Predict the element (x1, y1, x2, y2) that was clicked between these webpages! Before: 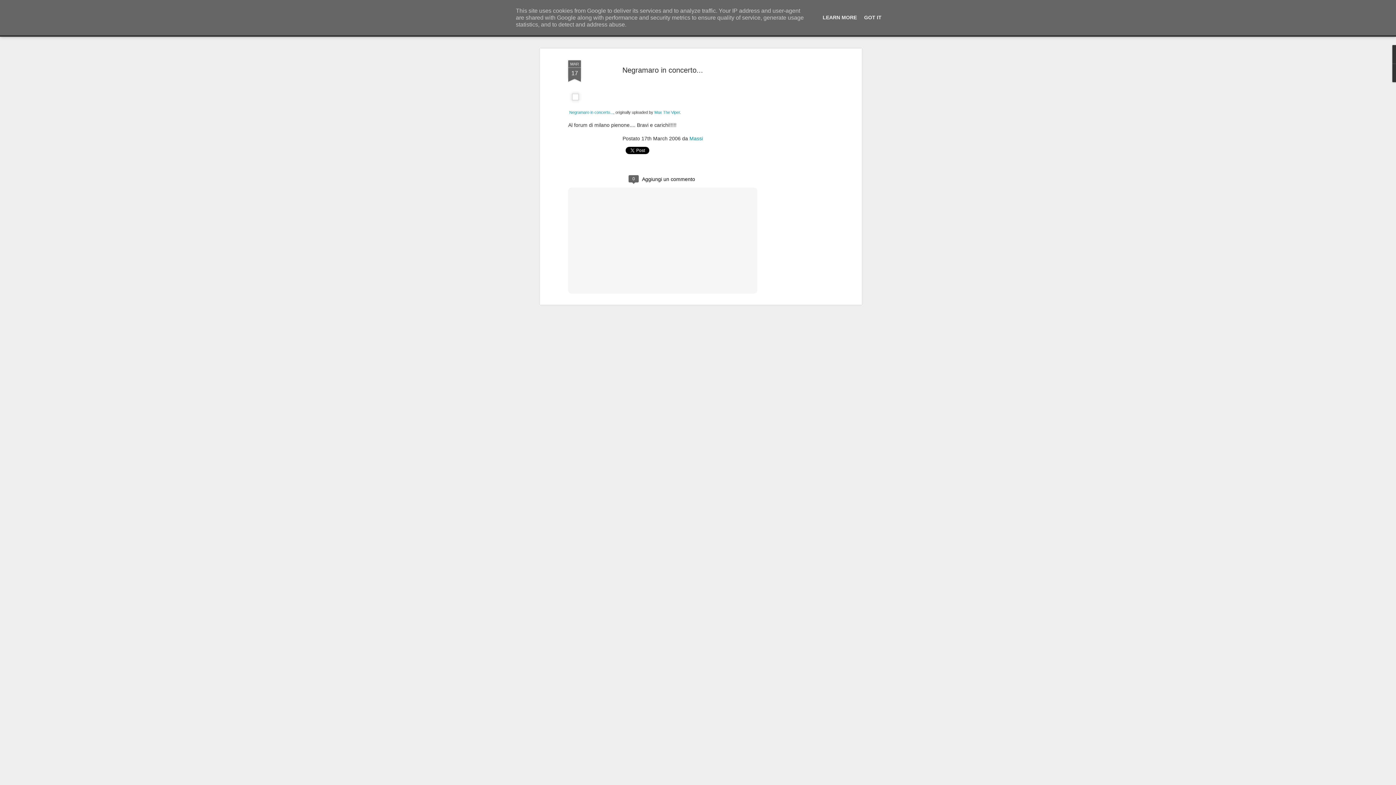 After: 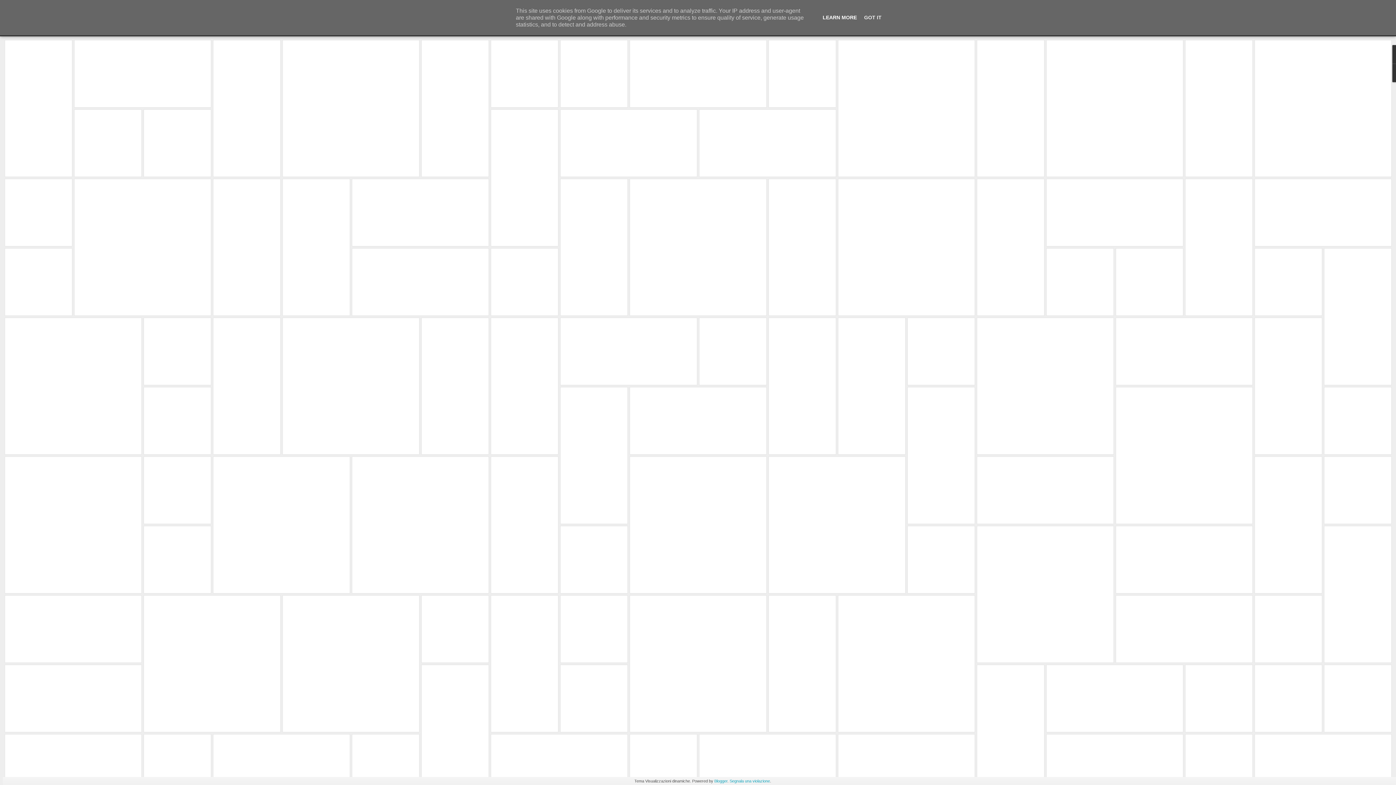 Action: label: LEARN MORE bbox: (820, 14, 859, 20)